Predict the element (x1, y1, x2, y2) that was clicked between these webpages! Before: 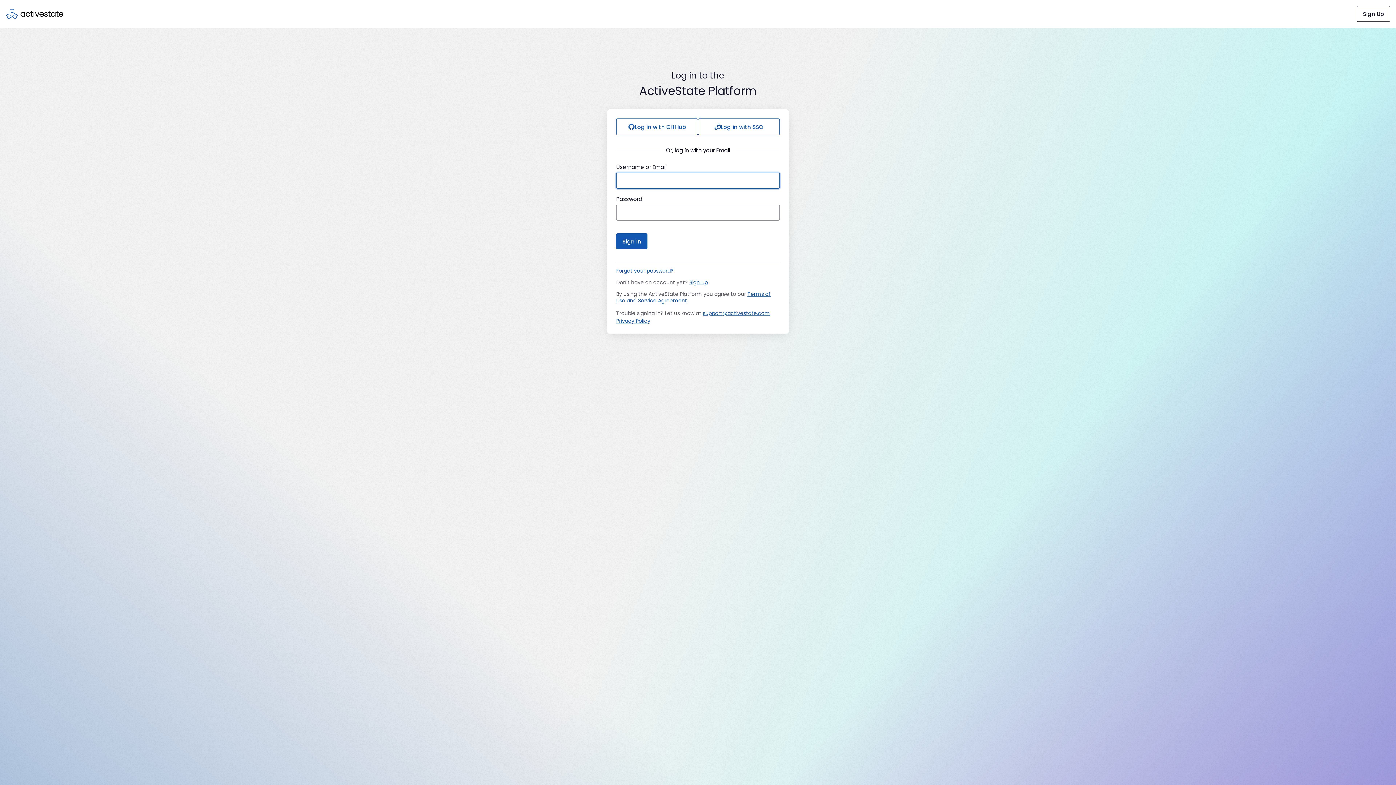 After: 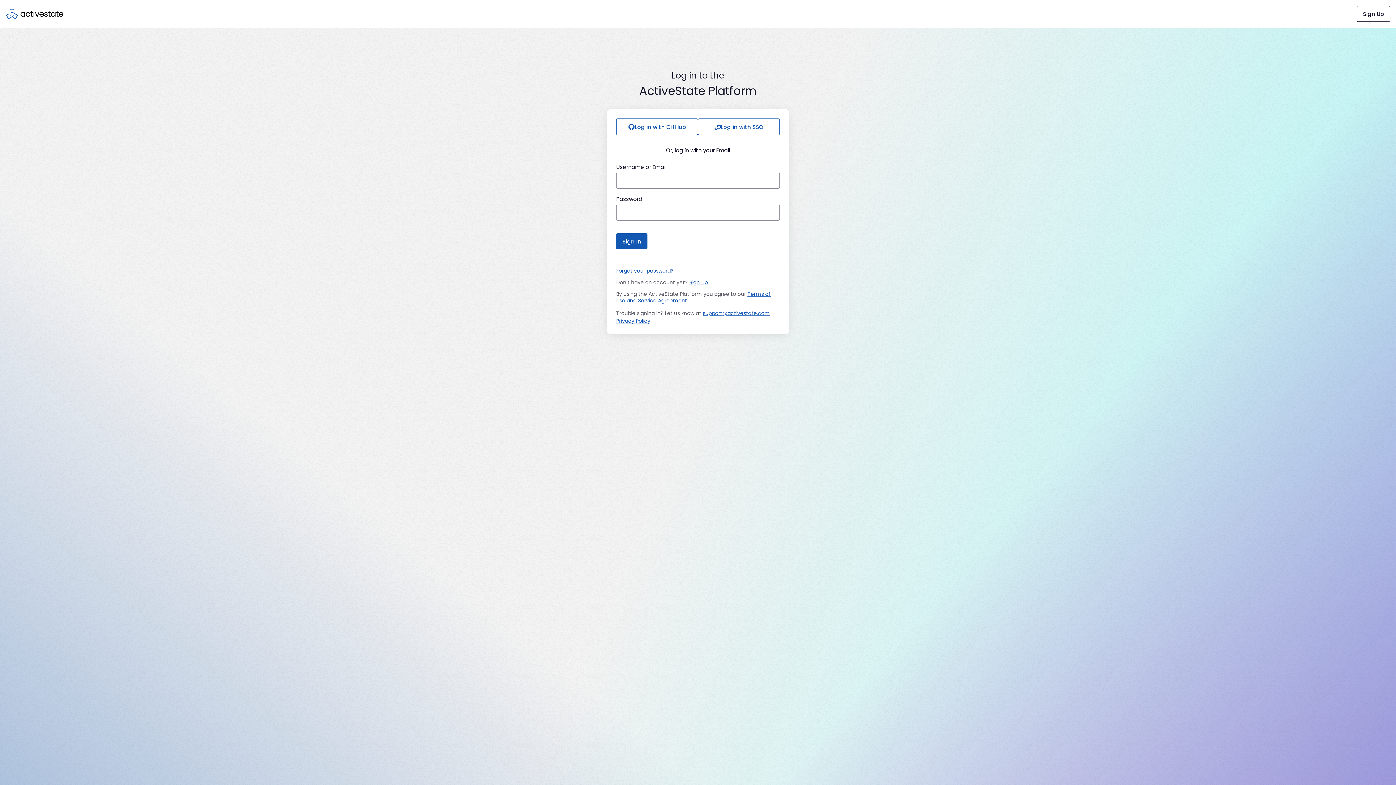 Action: bbox: (616, 317, 650, 324) label: Privacy Policy